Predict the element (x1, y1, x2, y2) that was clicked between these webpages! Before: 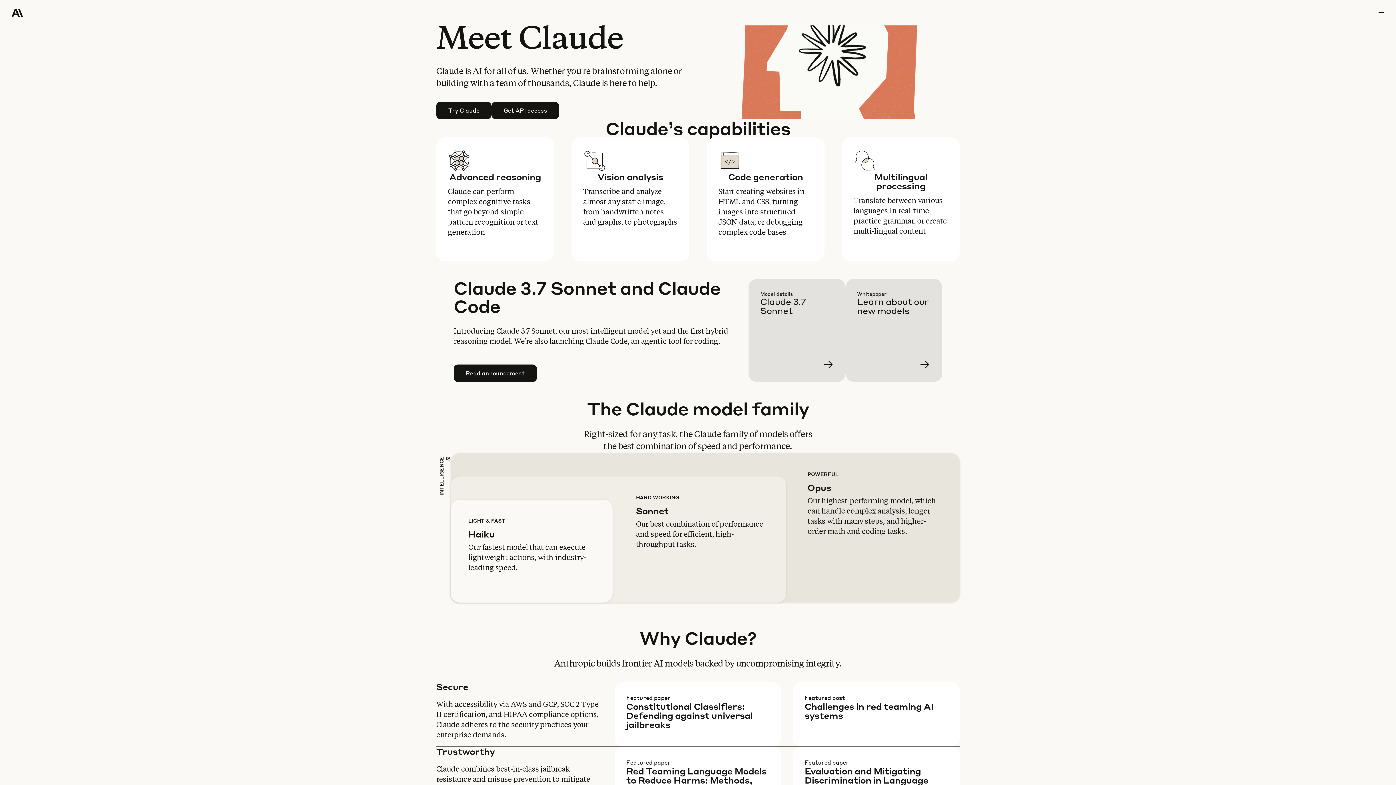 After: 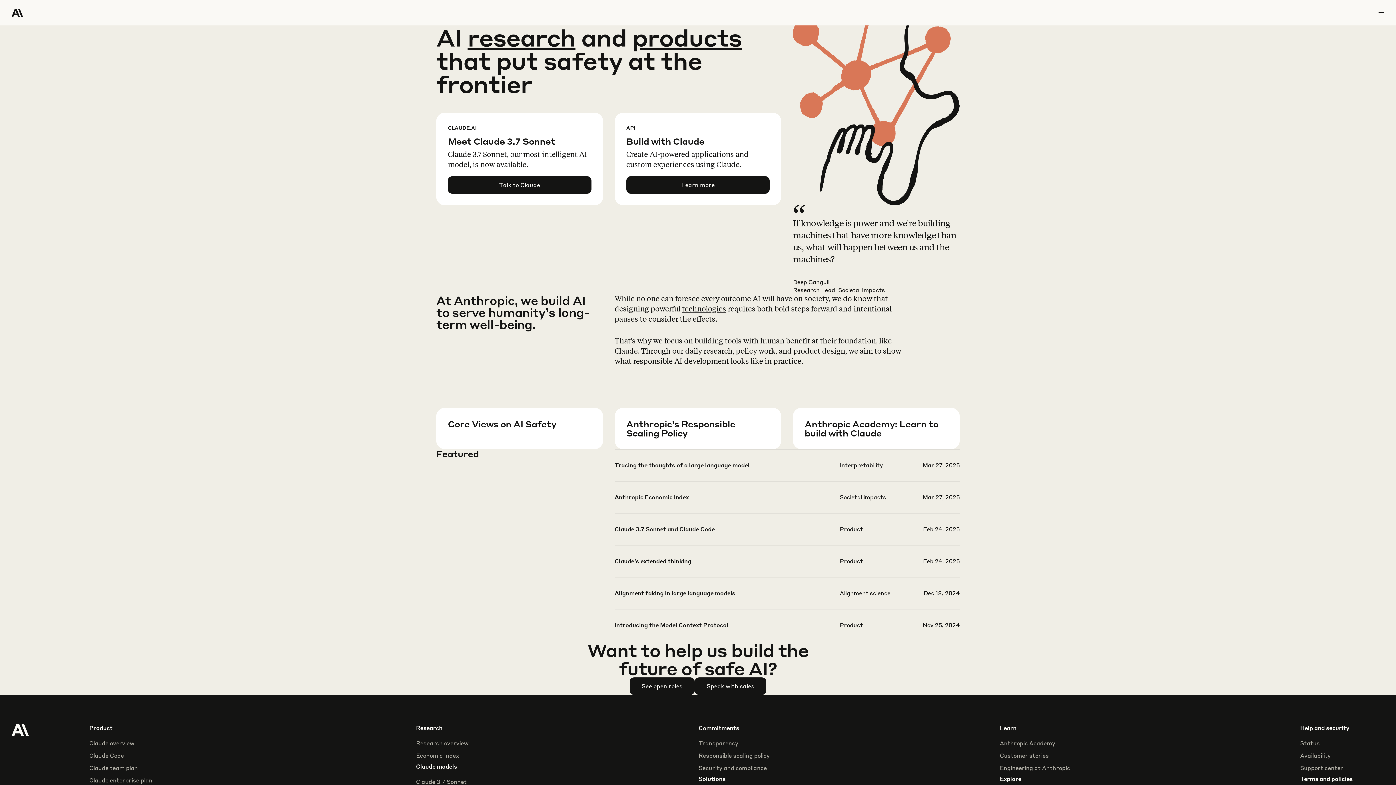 Action: label: Home Page bbox: (11, 0, 64, 25)